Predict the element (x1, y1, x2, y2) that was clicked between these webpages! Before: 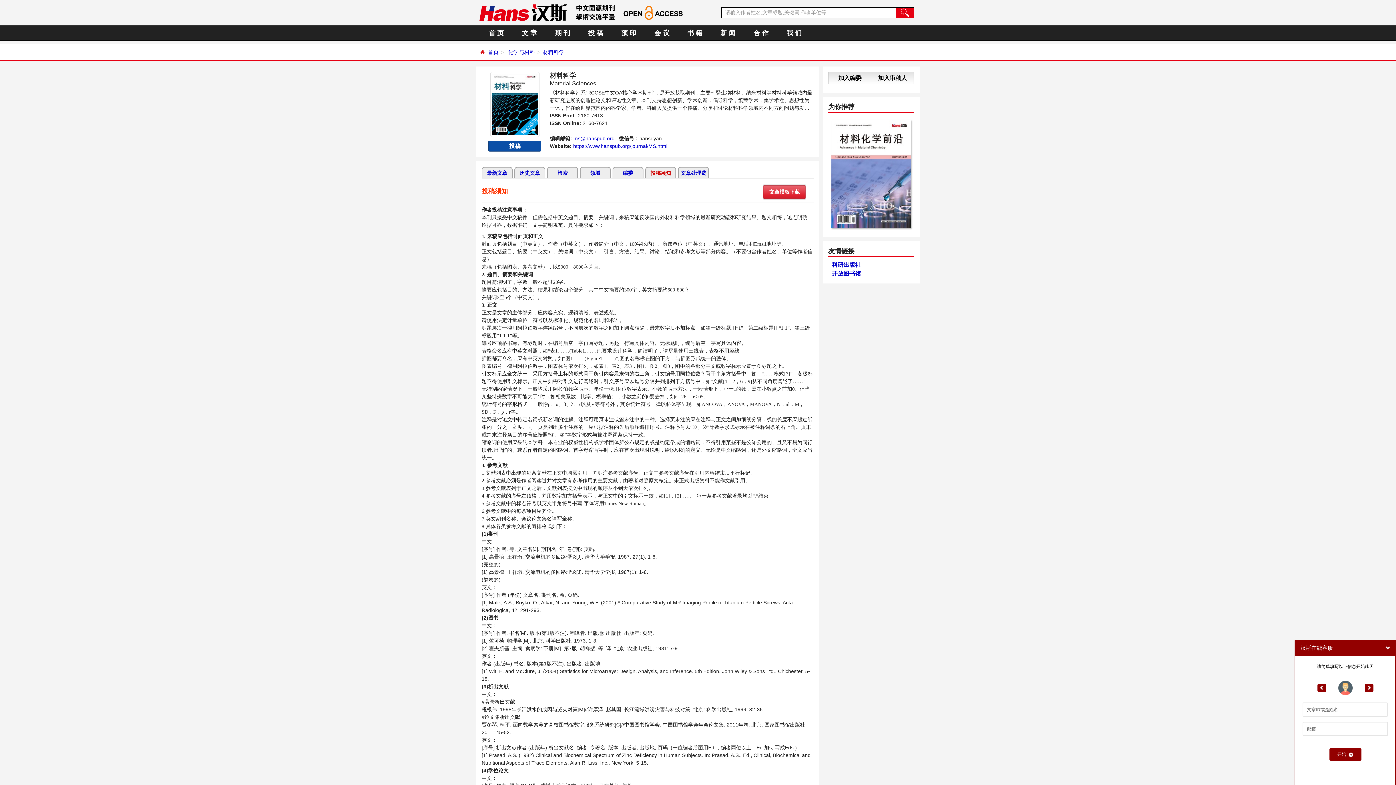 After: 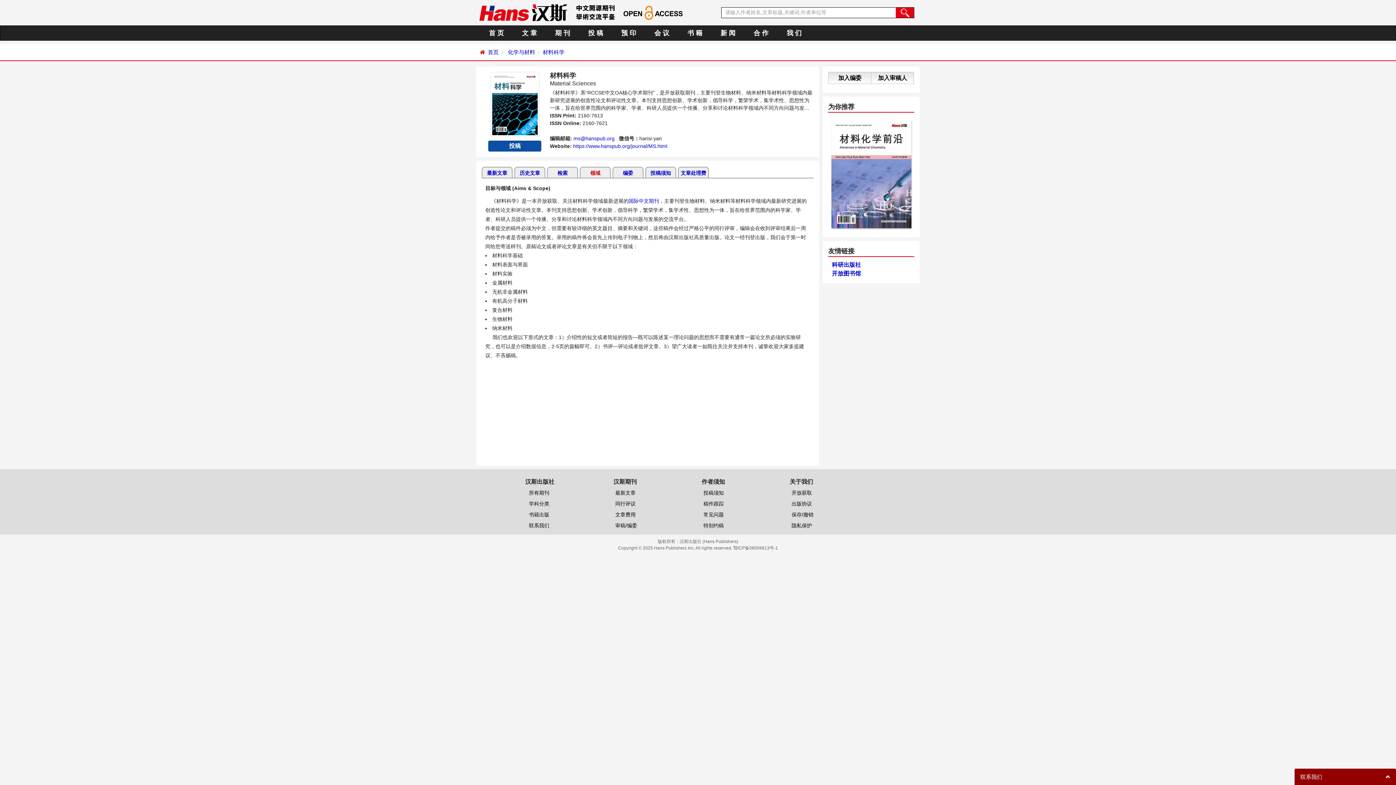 Action: bbox: (590, 170, 600, 176) label: 领域